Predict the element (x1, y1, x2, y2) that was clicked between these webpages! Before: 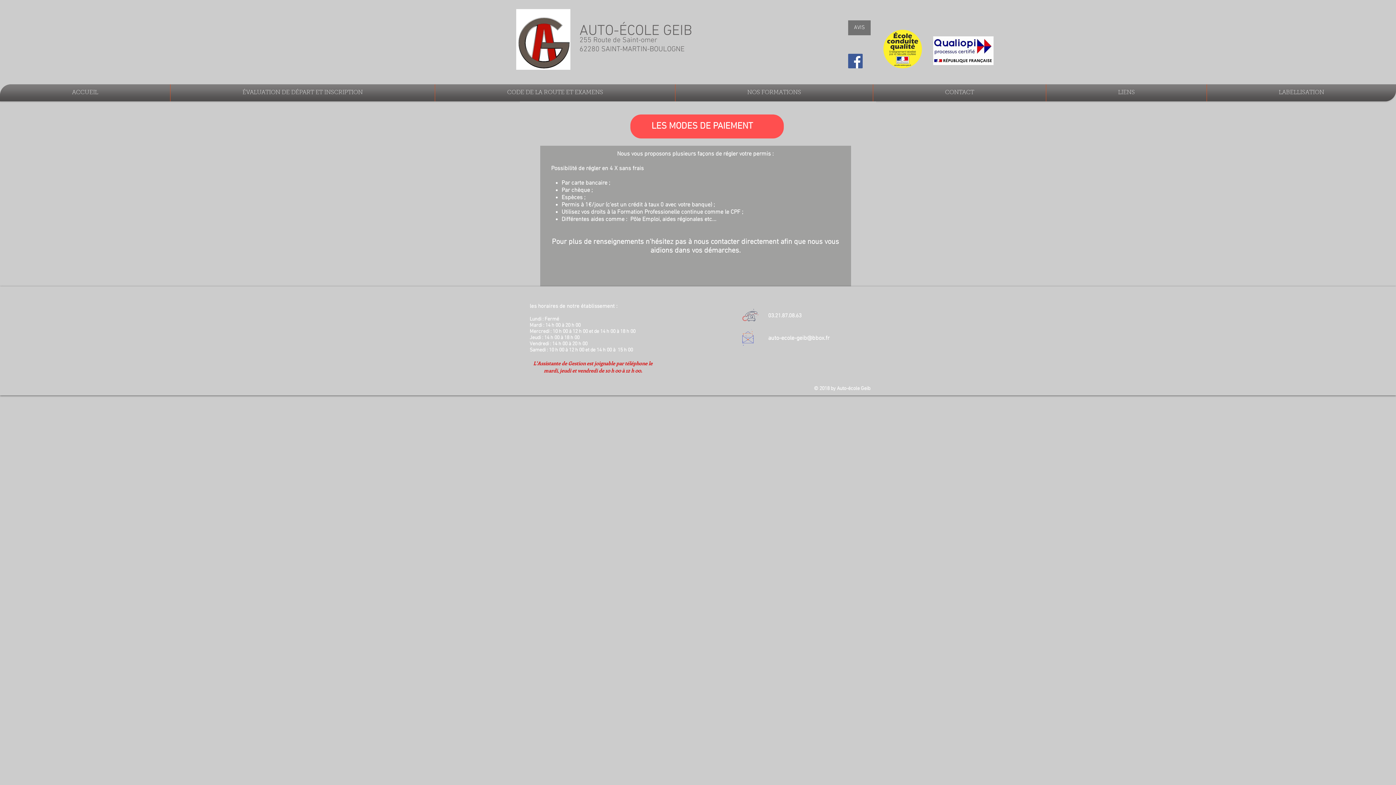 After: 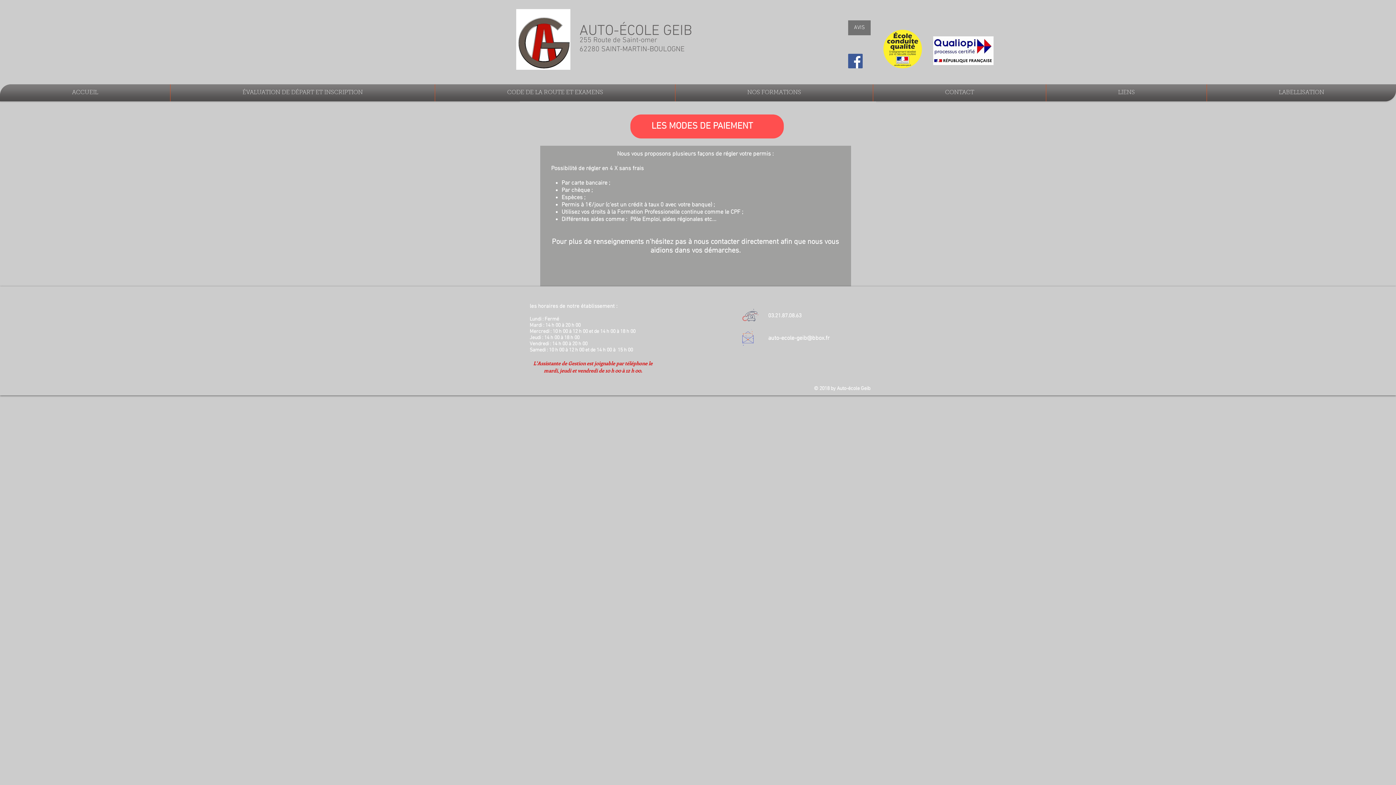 Action: label: ÉVALUATION DE DÉPART ET INSCRIPTION bbox: (170, 84, 434, 101)